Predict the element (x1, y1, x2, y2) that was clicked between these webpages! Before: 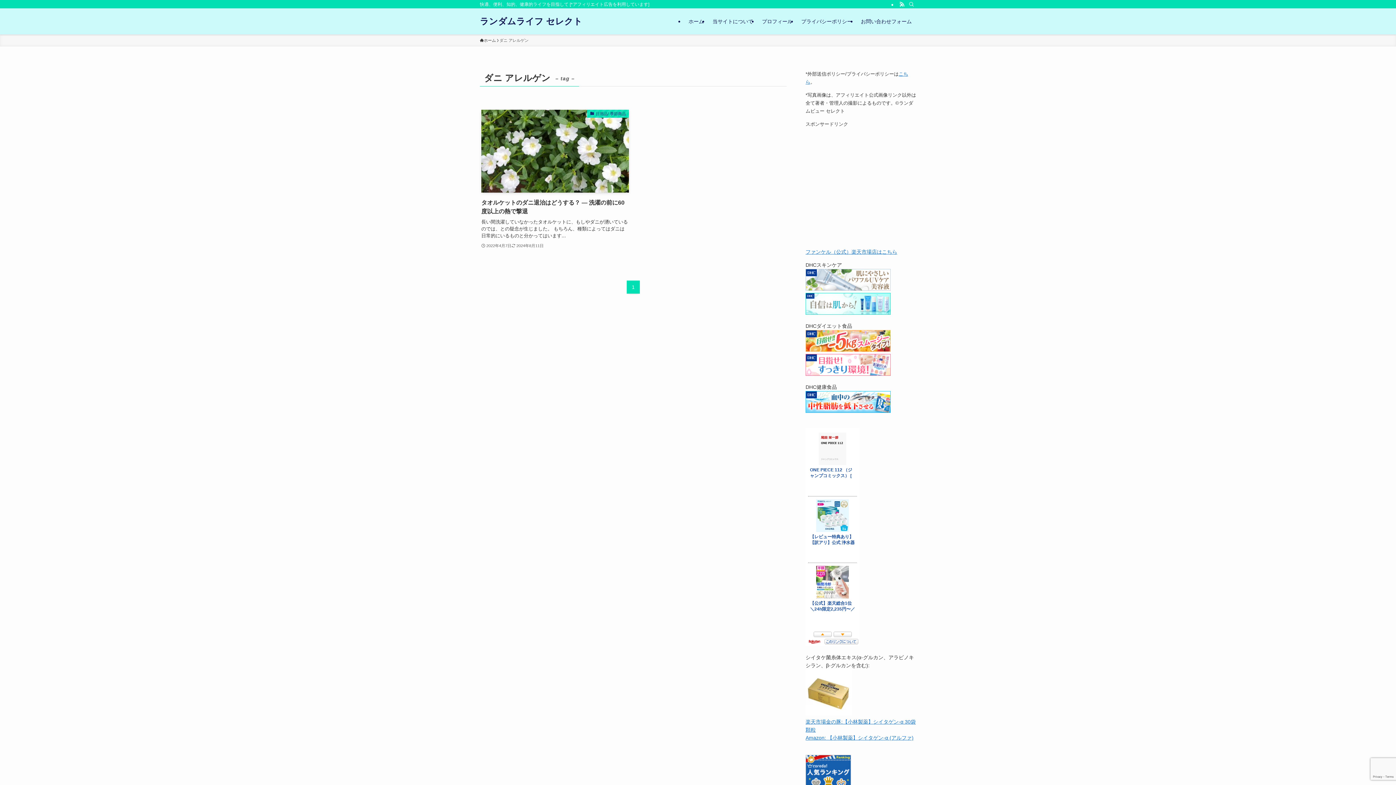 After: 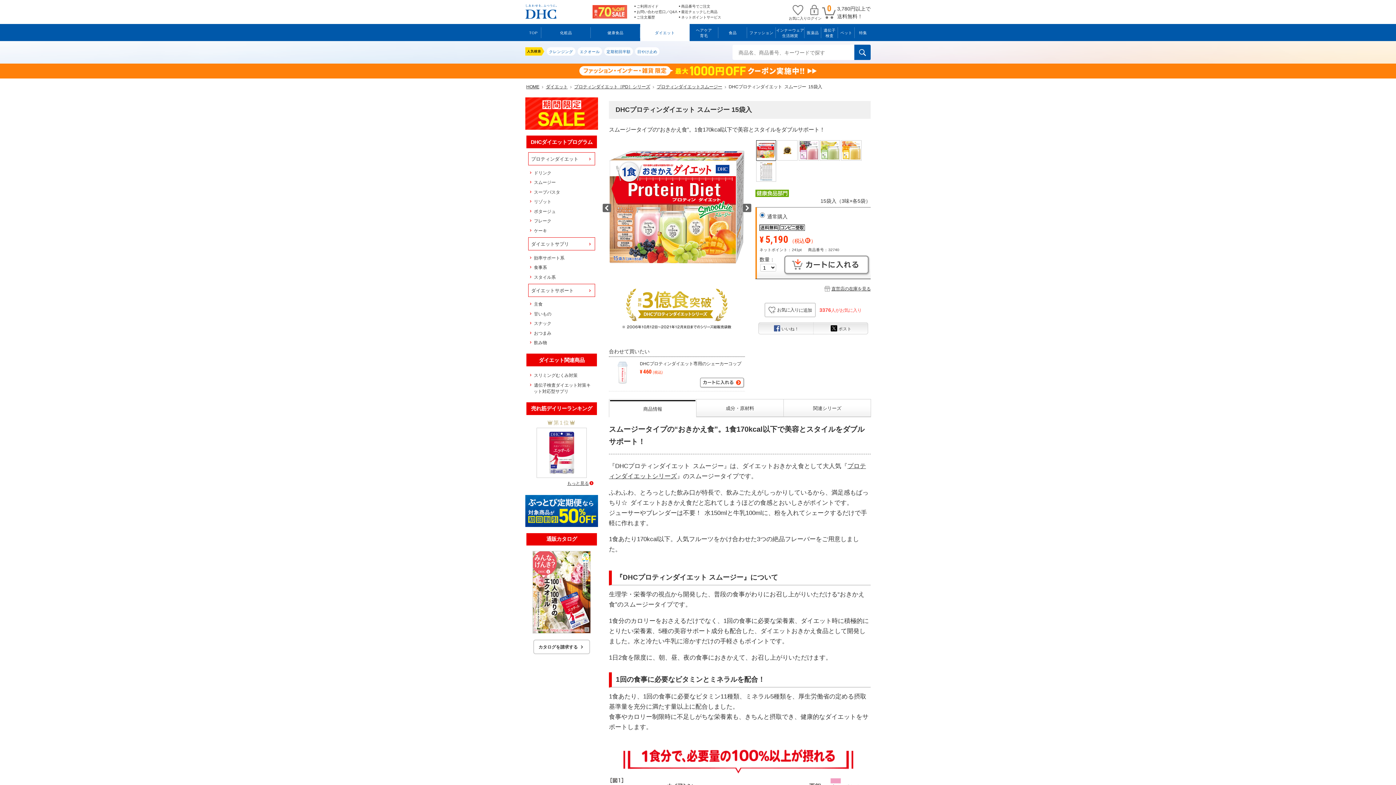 Action: bbox: (805, 347, 890, 353)